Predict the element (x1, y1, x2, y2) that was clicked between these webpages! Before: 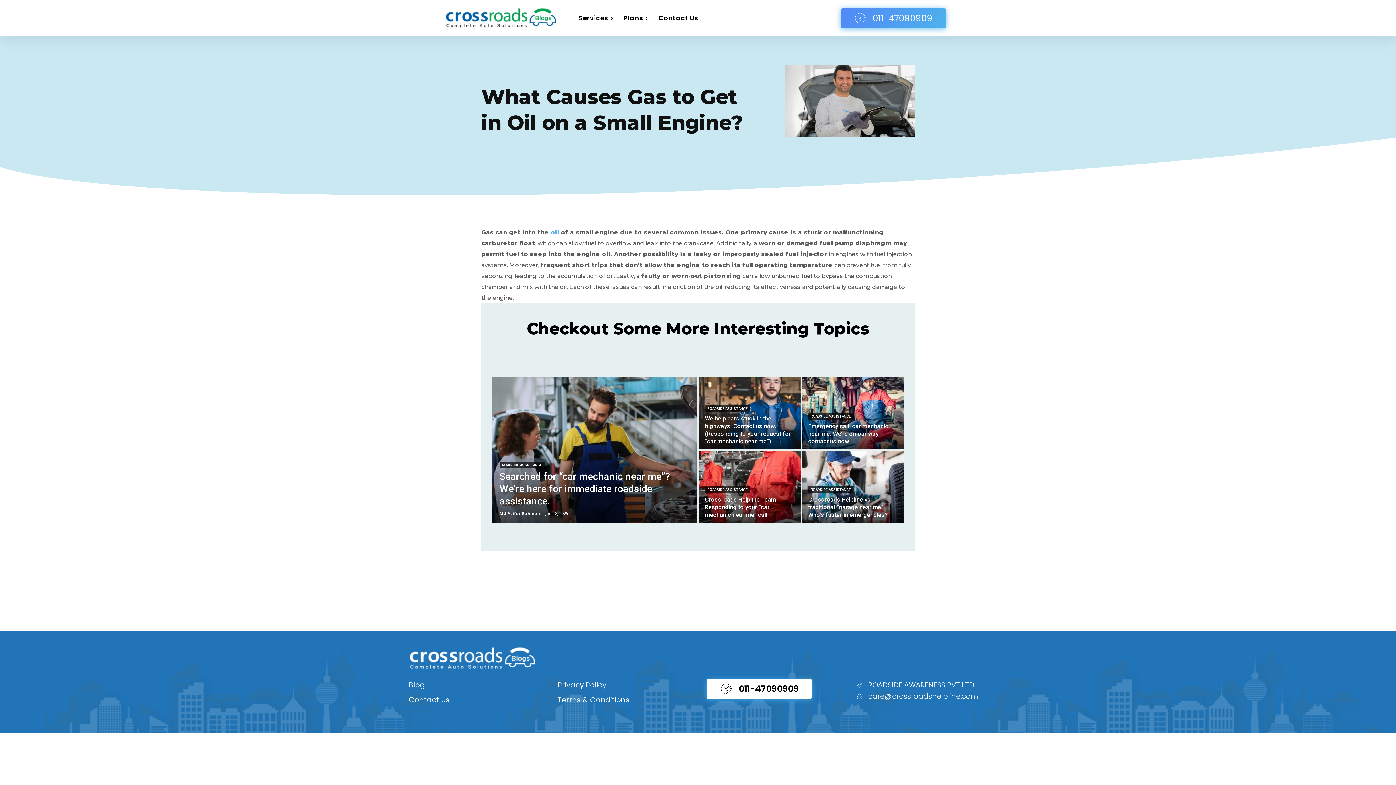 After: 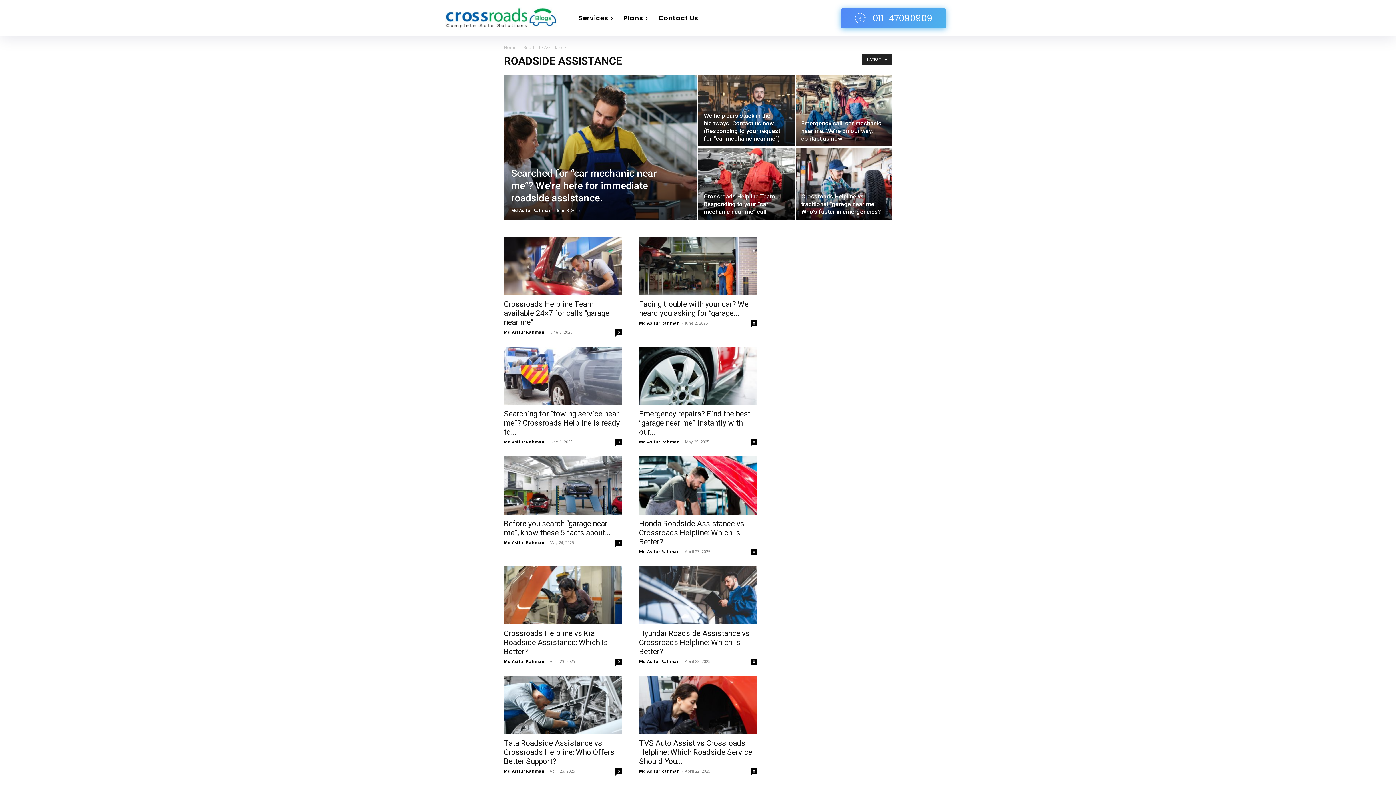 Action: label: ROADSIDE ASSISTANCE bbox: (808, 412, 853, 419)